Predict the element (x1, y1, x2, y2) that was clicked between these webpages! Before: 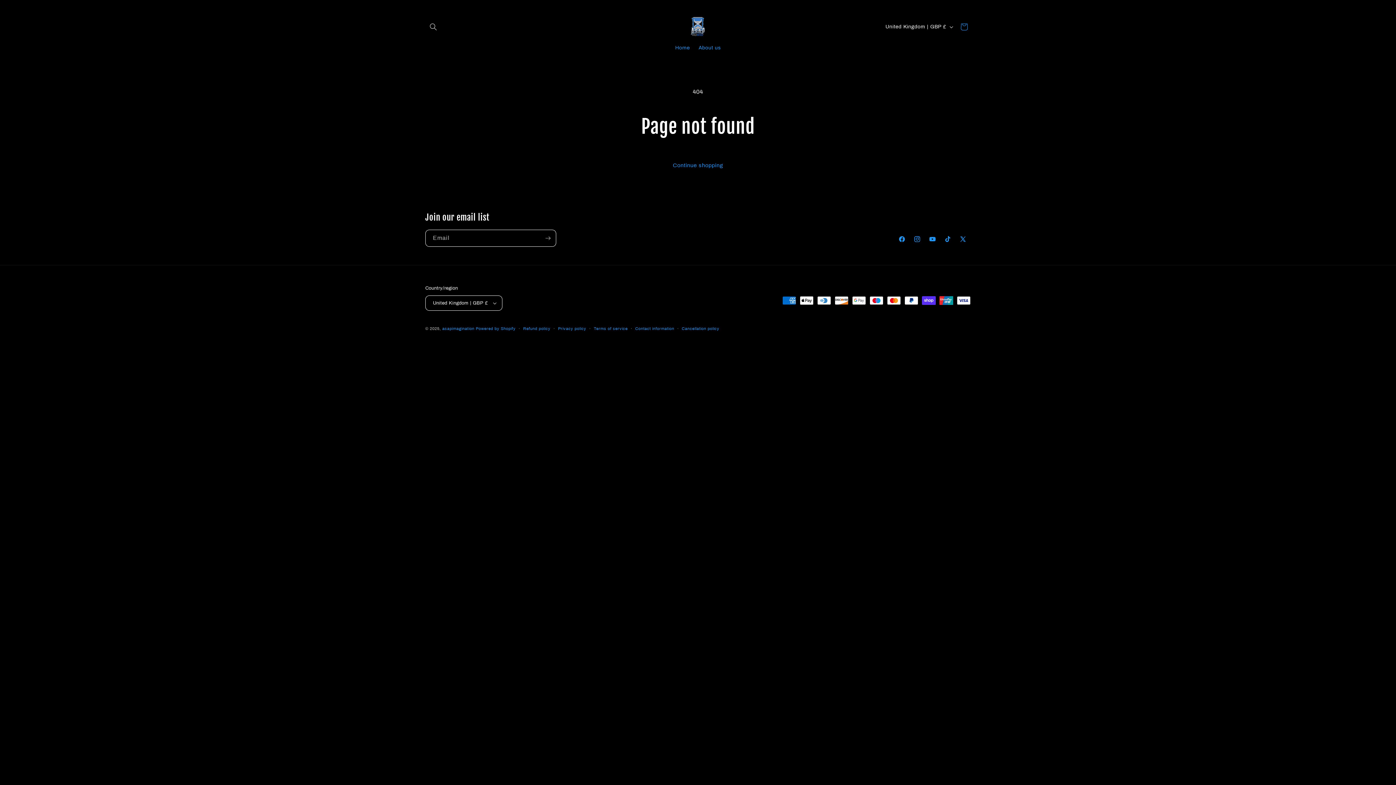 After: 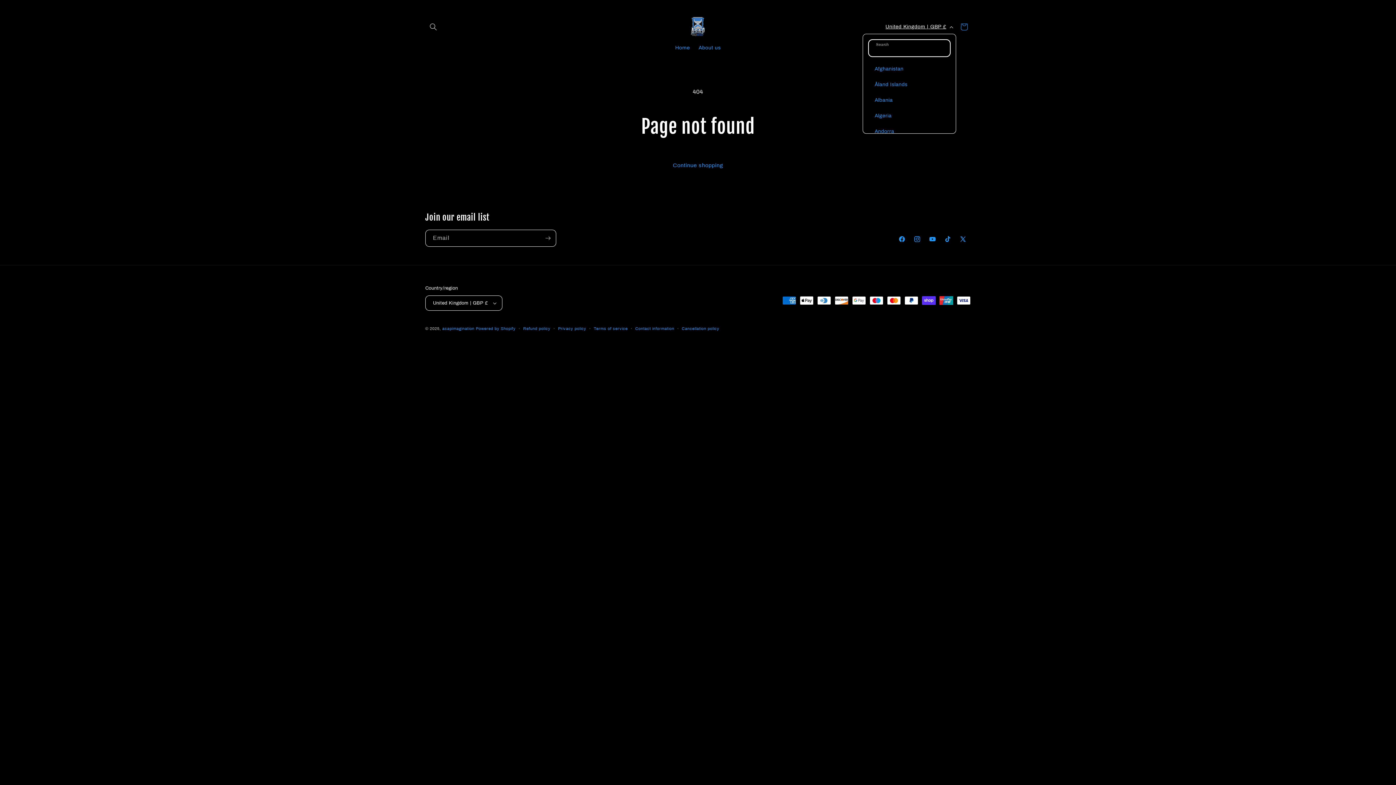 Action: label: United Kingdom | GBP £ bbox: (881, 19, 956, 33)